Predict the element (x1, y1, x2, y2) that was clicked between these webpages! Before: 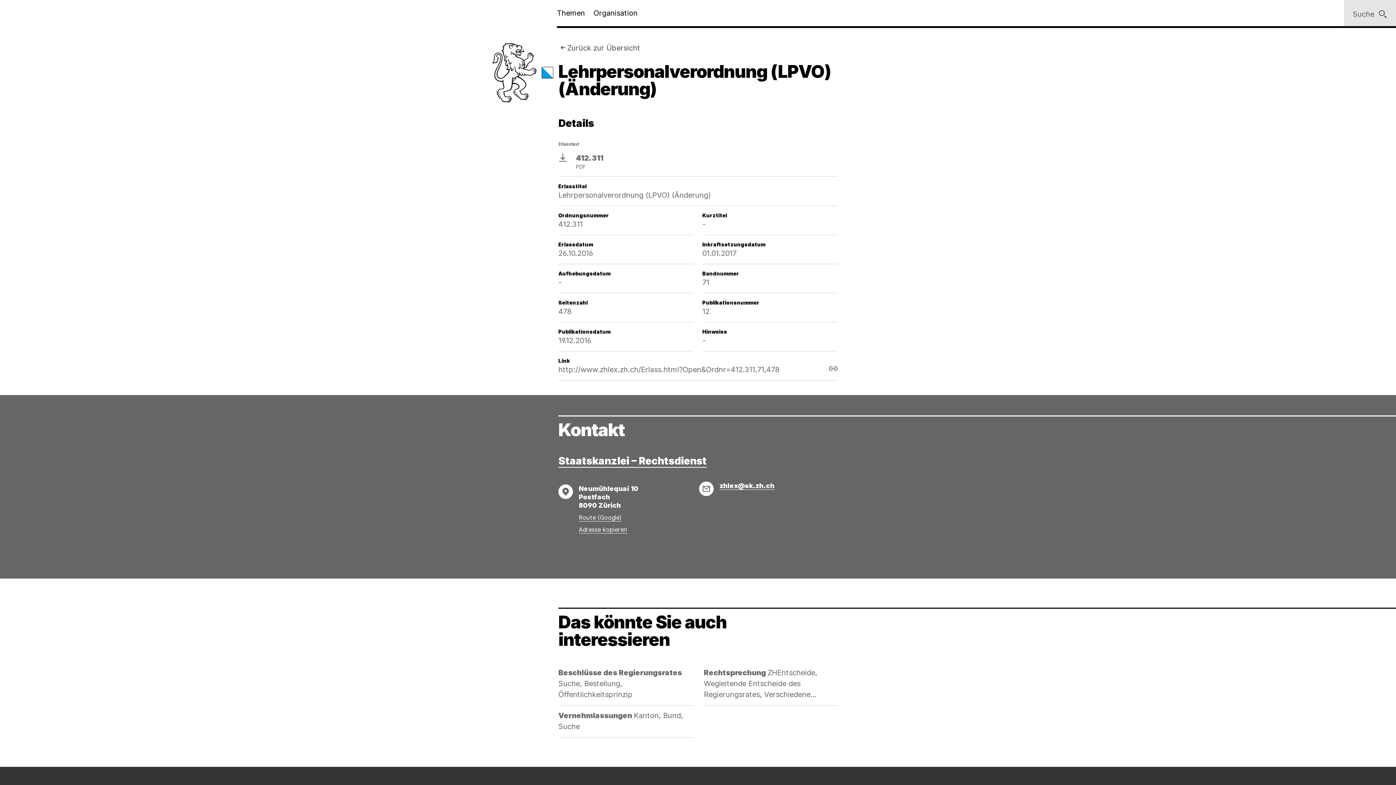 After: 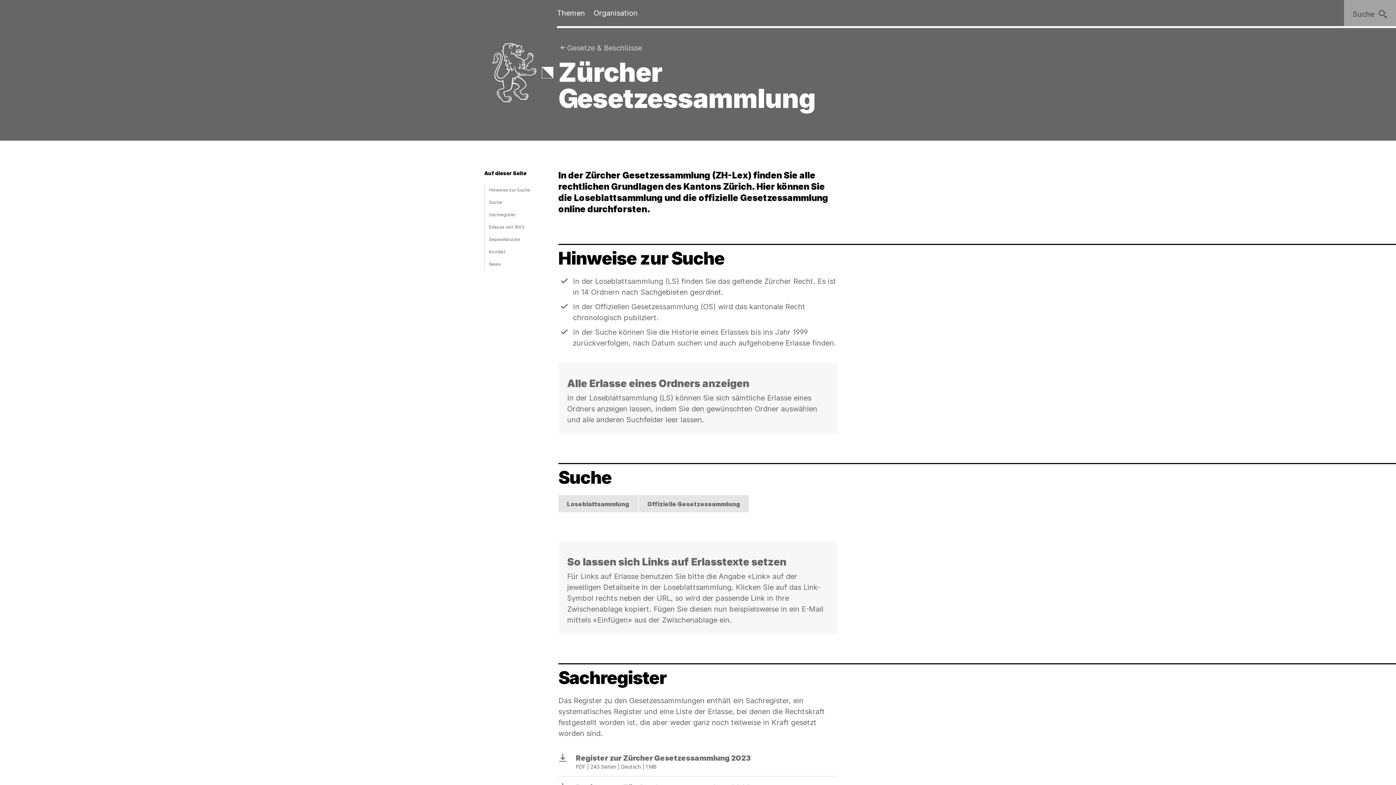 Action: label: Zurück zur Übersicht bbox: (567, 42, 640, 53)